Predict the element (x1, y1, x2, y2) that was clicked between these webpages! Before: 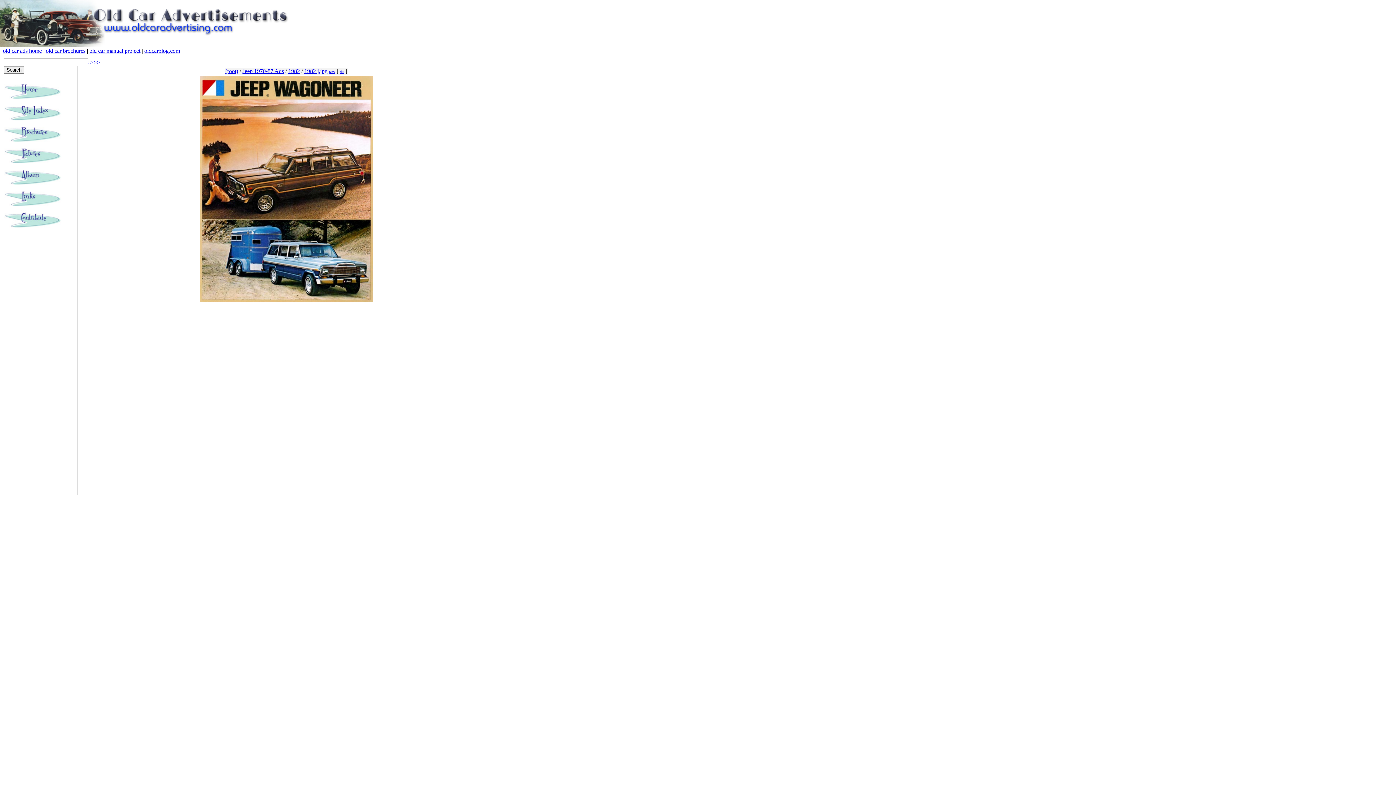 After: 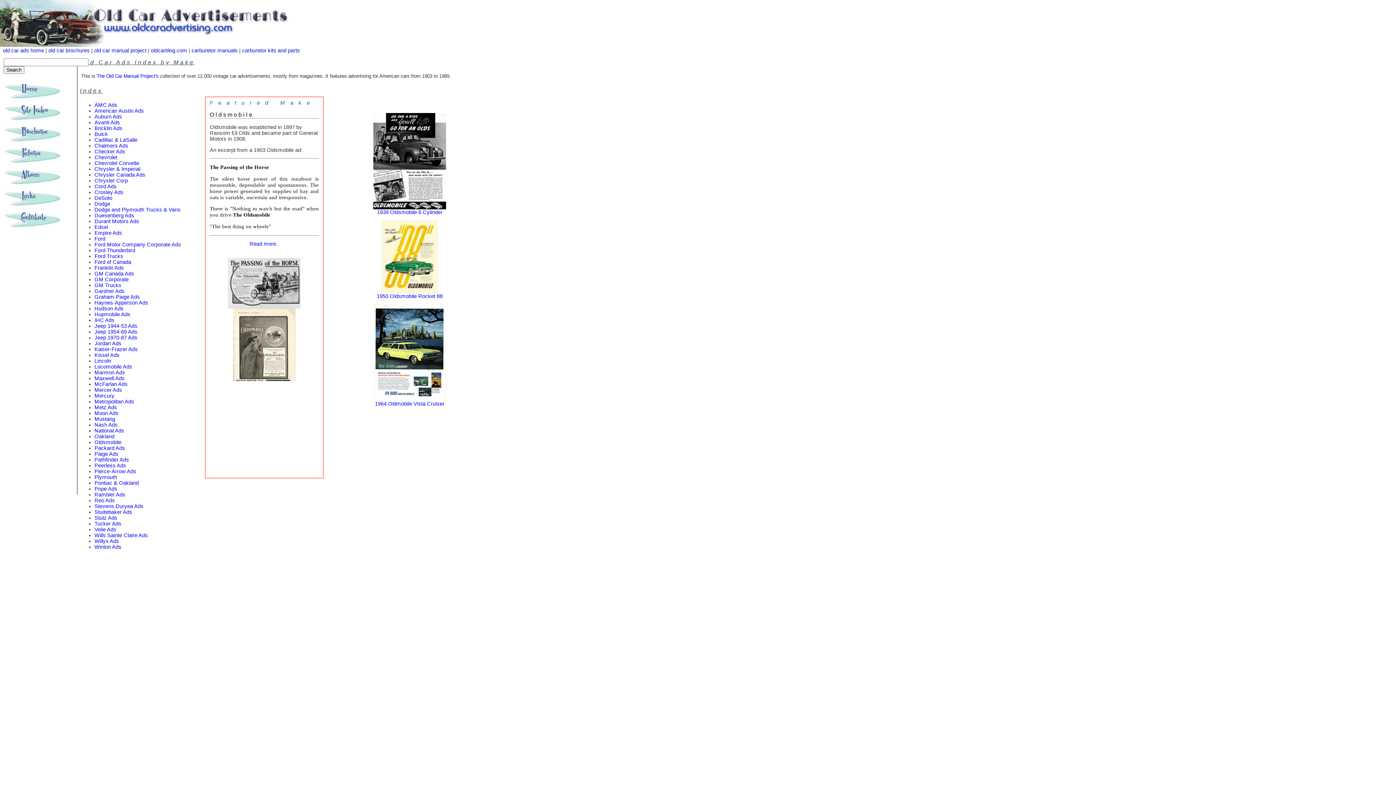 Action: label: (root) bbox: (225, 68, 238, 74)